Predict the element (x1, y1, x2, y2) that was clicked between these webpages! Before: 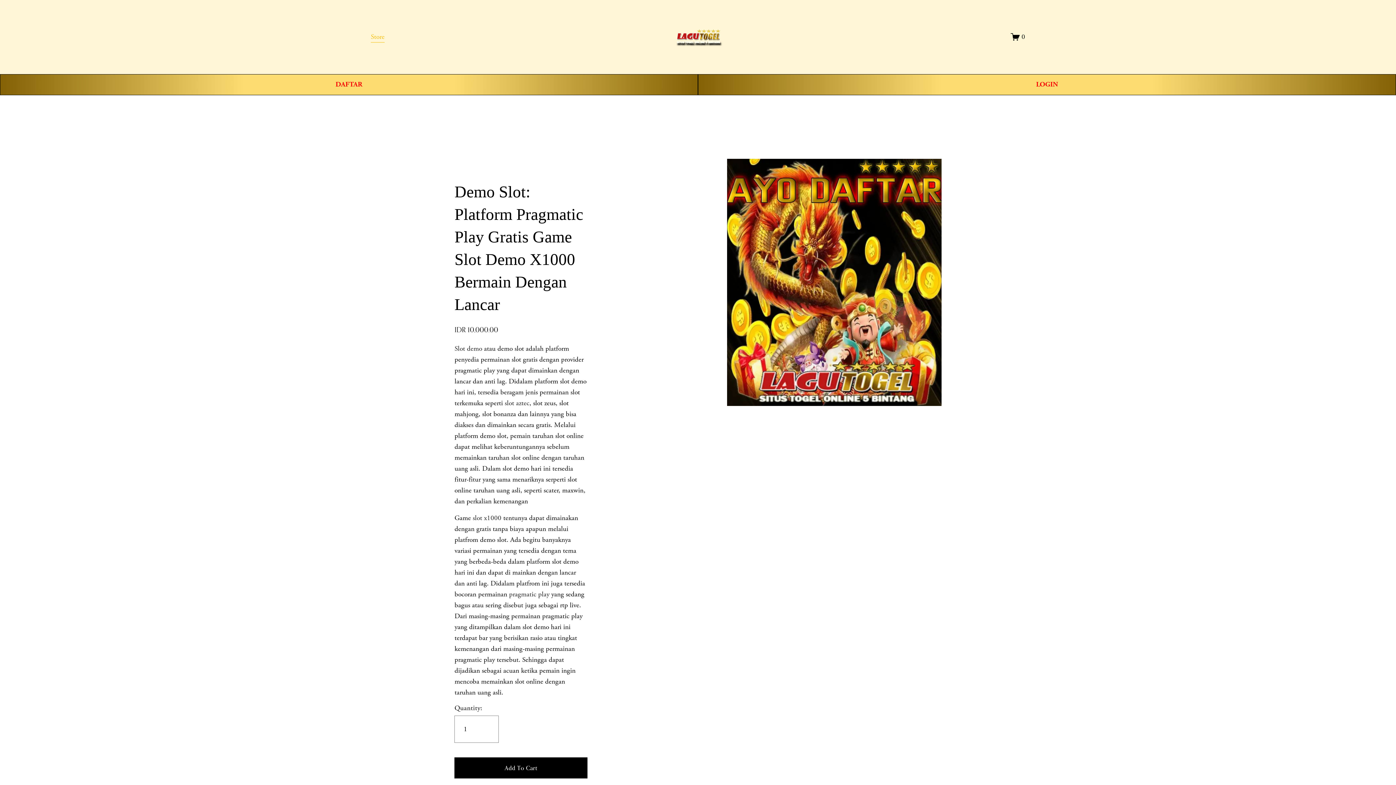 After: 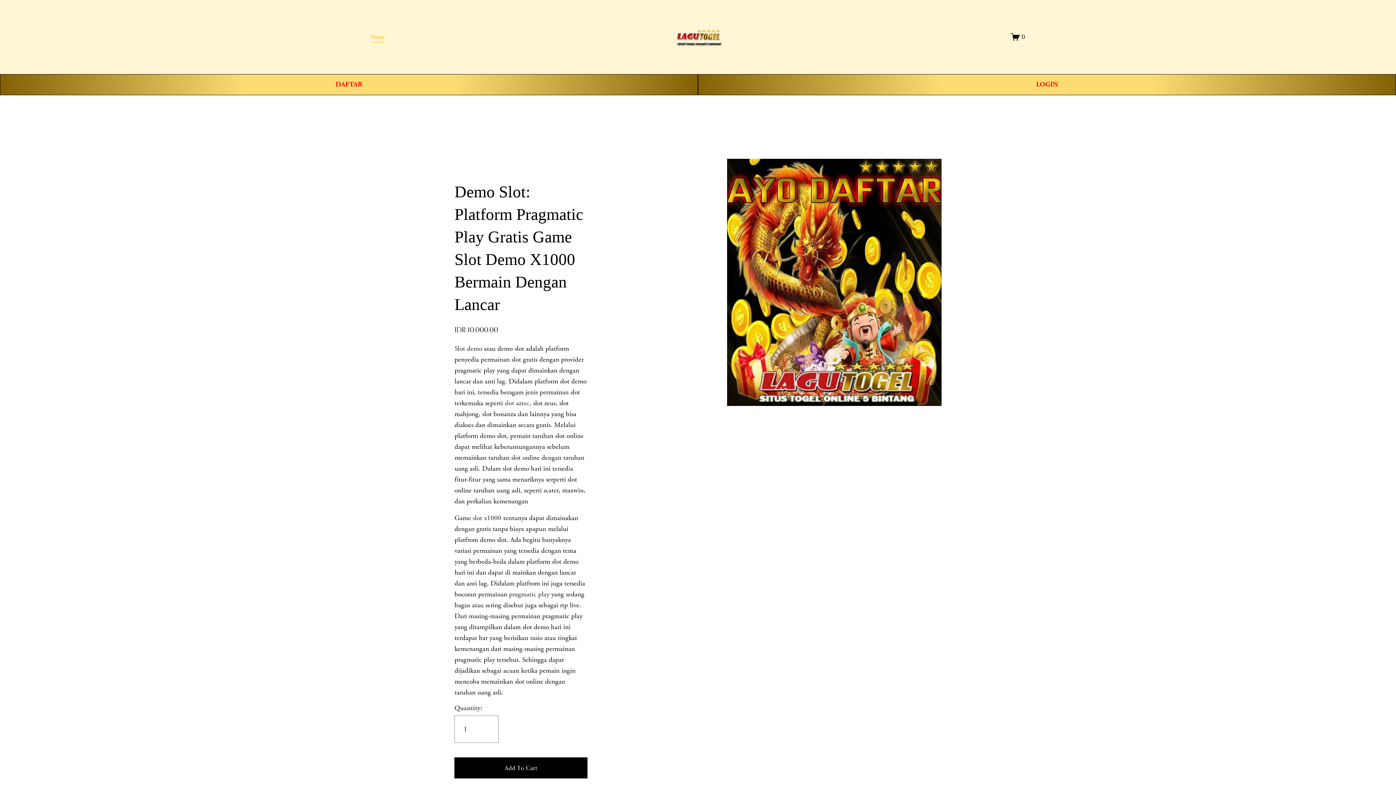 Action: label: Store bbox: (370, 30, 384, 43)